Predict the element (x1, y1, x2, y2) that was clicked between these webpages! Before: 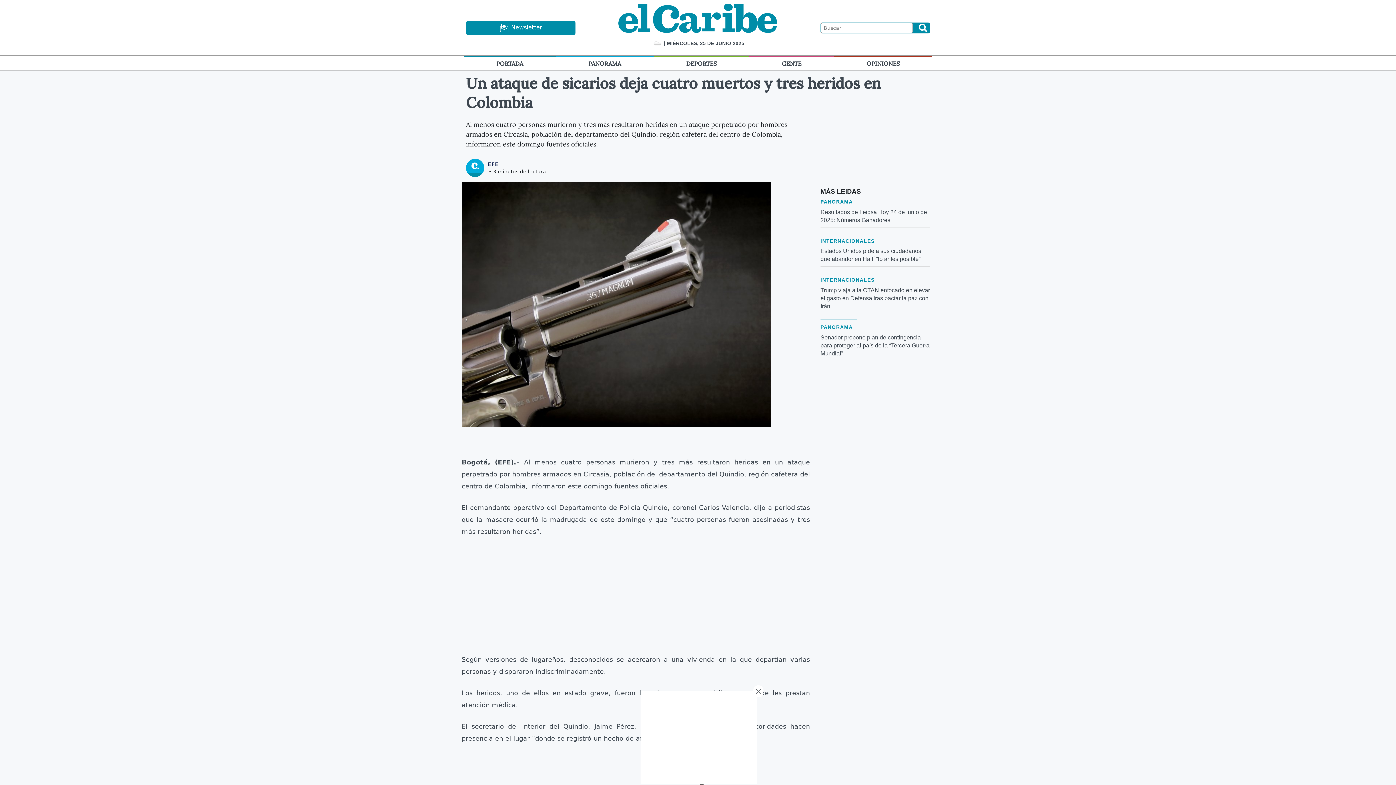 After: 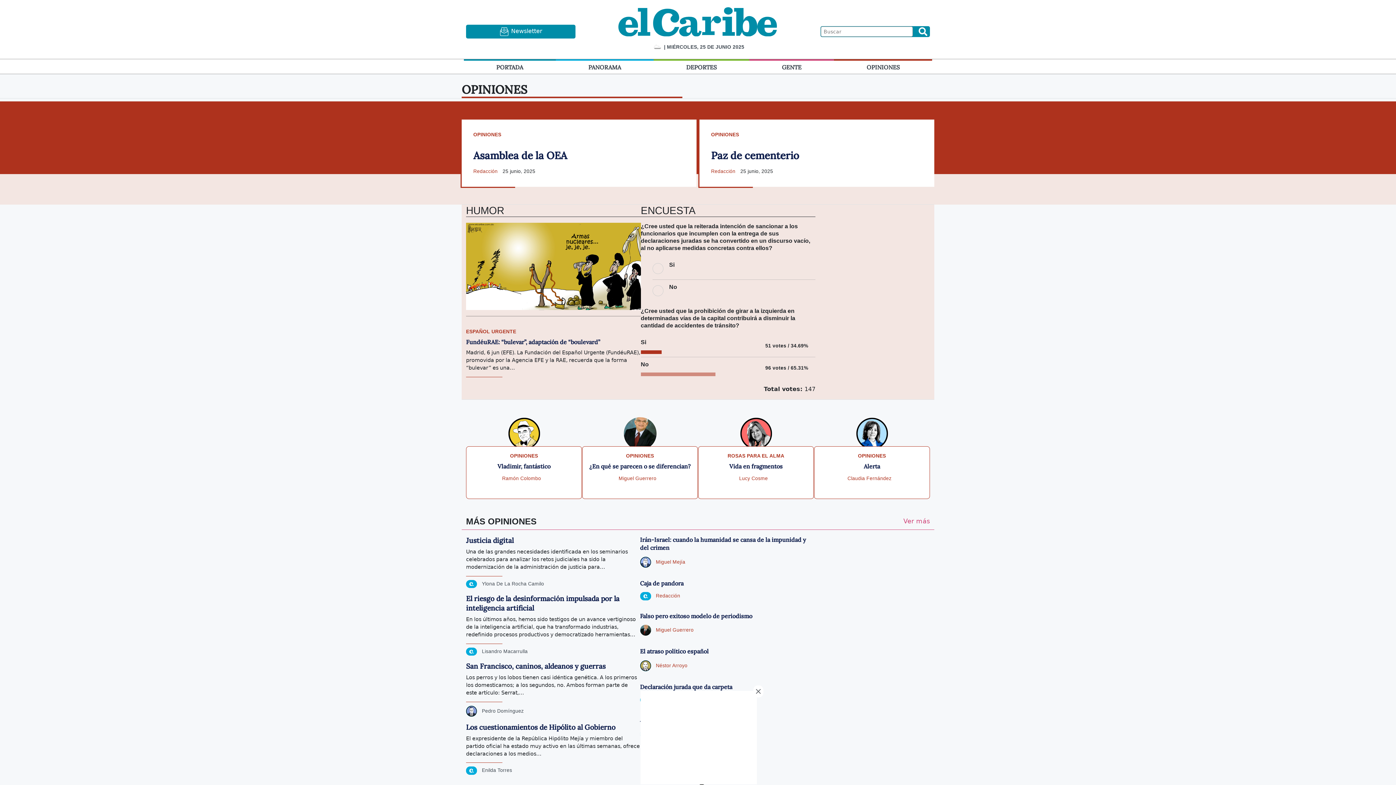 Action: label: OPINIONES bbox: (834, 56, 932, 70)